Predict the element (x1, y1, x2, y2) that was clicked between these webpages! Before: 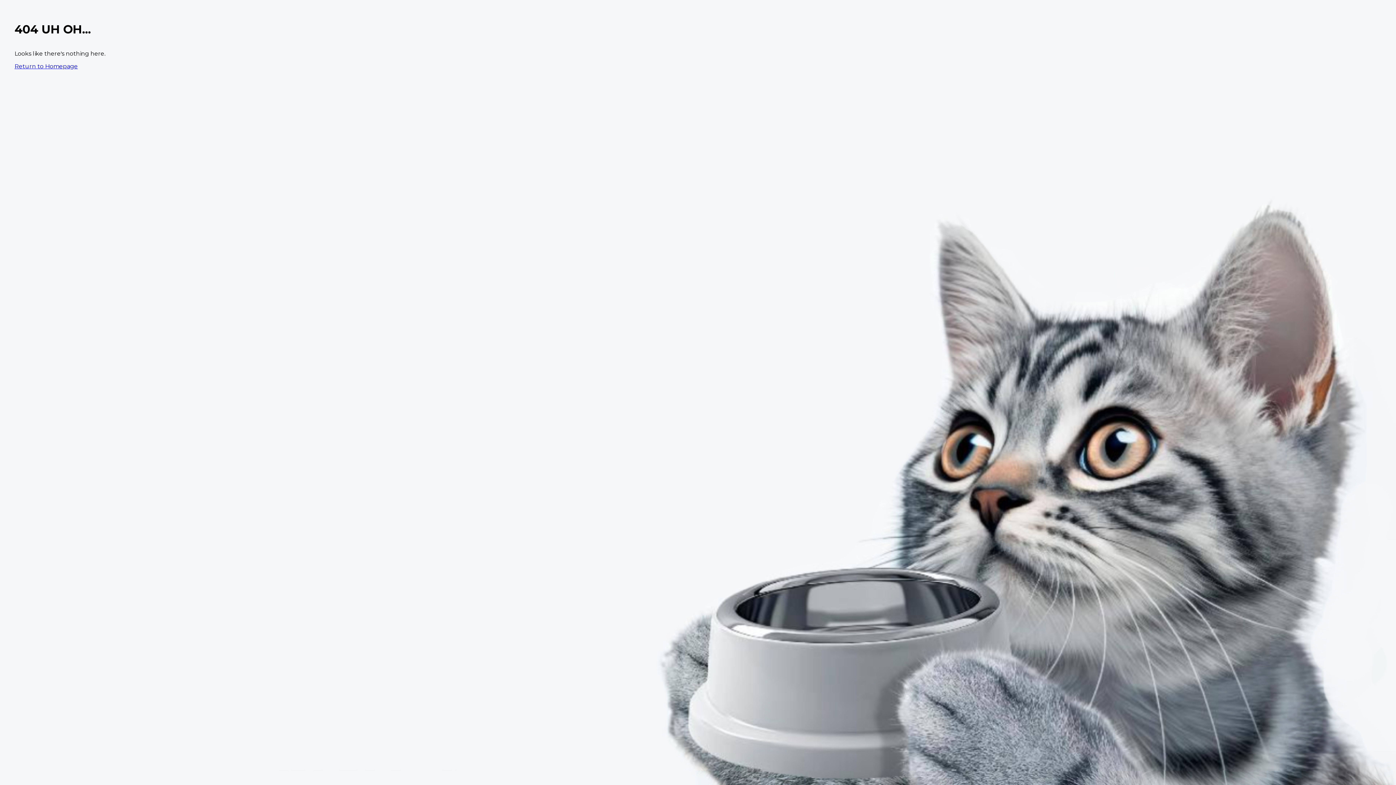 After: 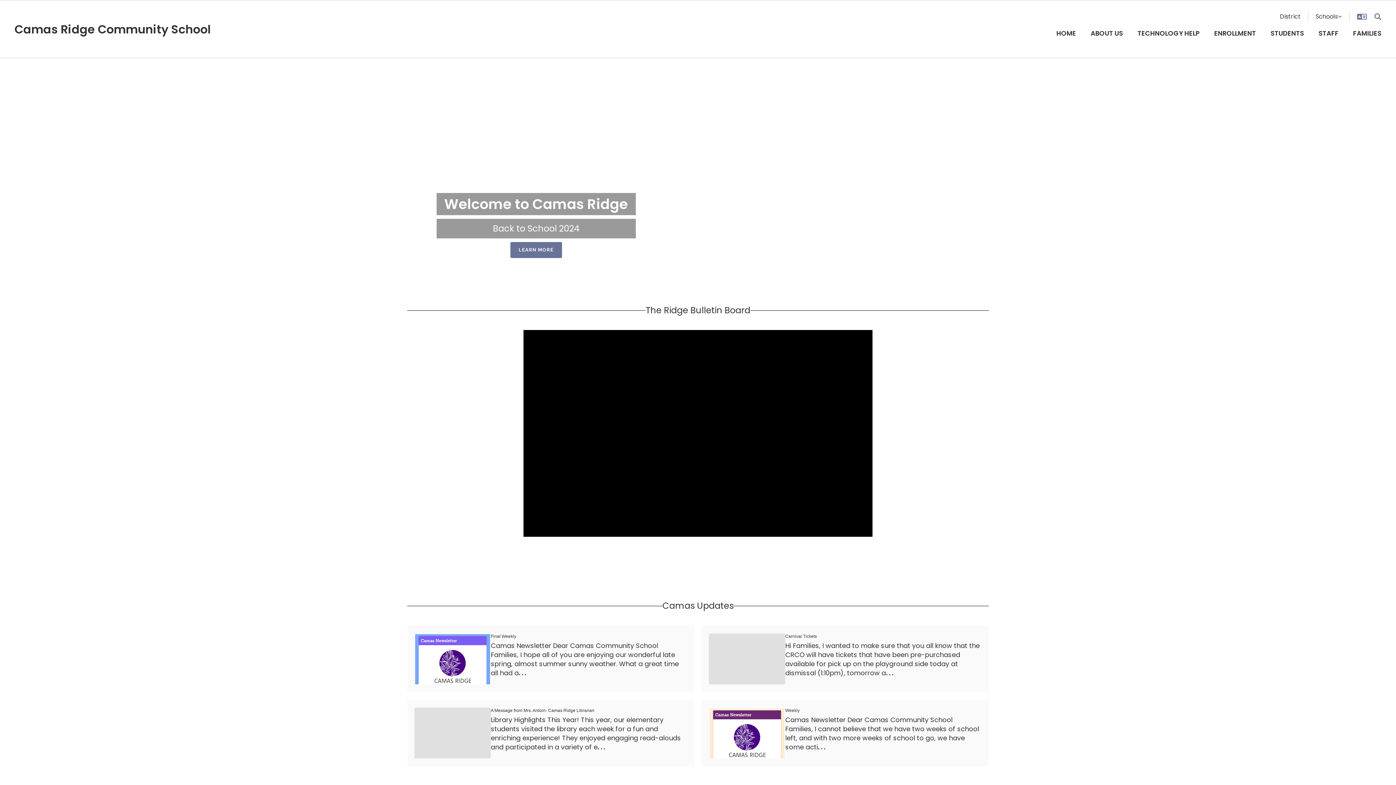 Action: label: Return to Homepage bbox: (14, 62, 77, 69)